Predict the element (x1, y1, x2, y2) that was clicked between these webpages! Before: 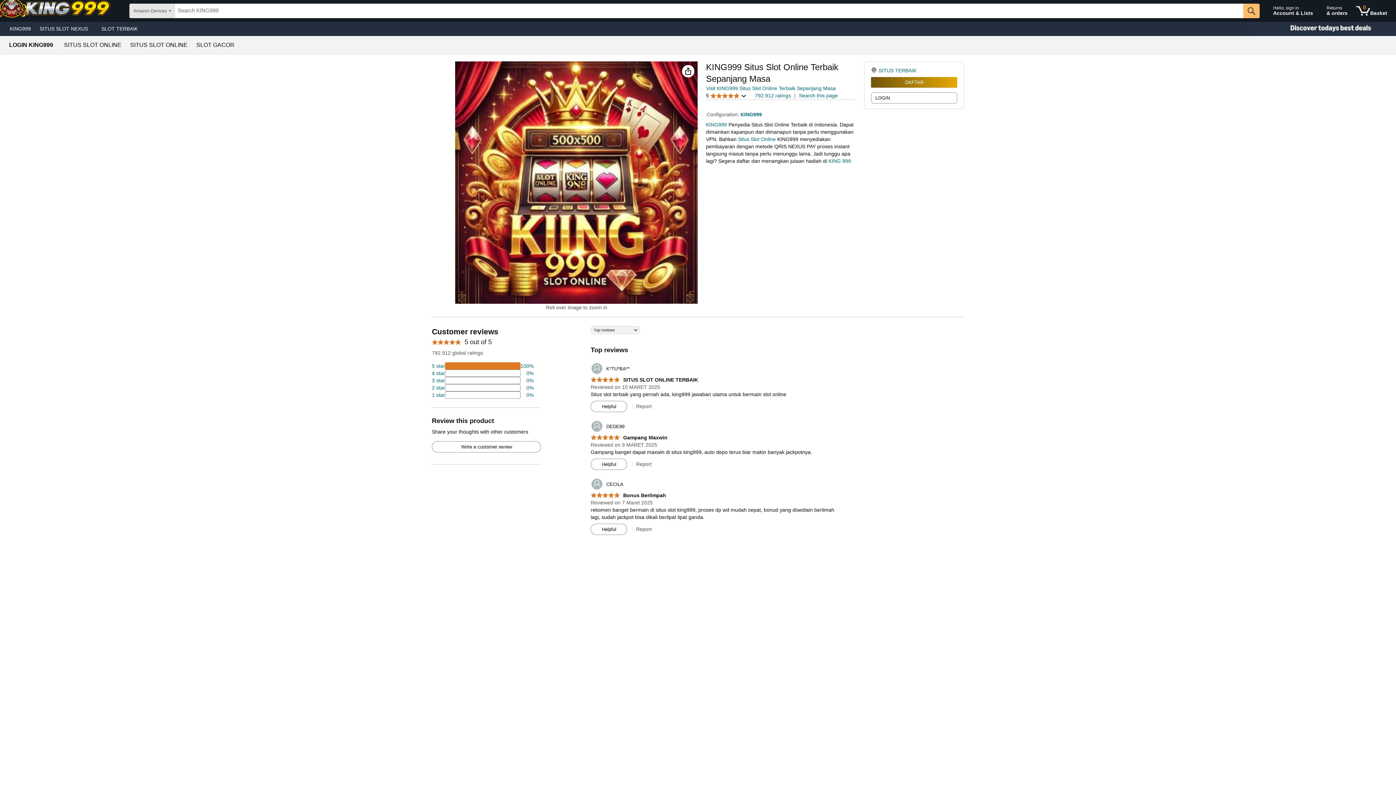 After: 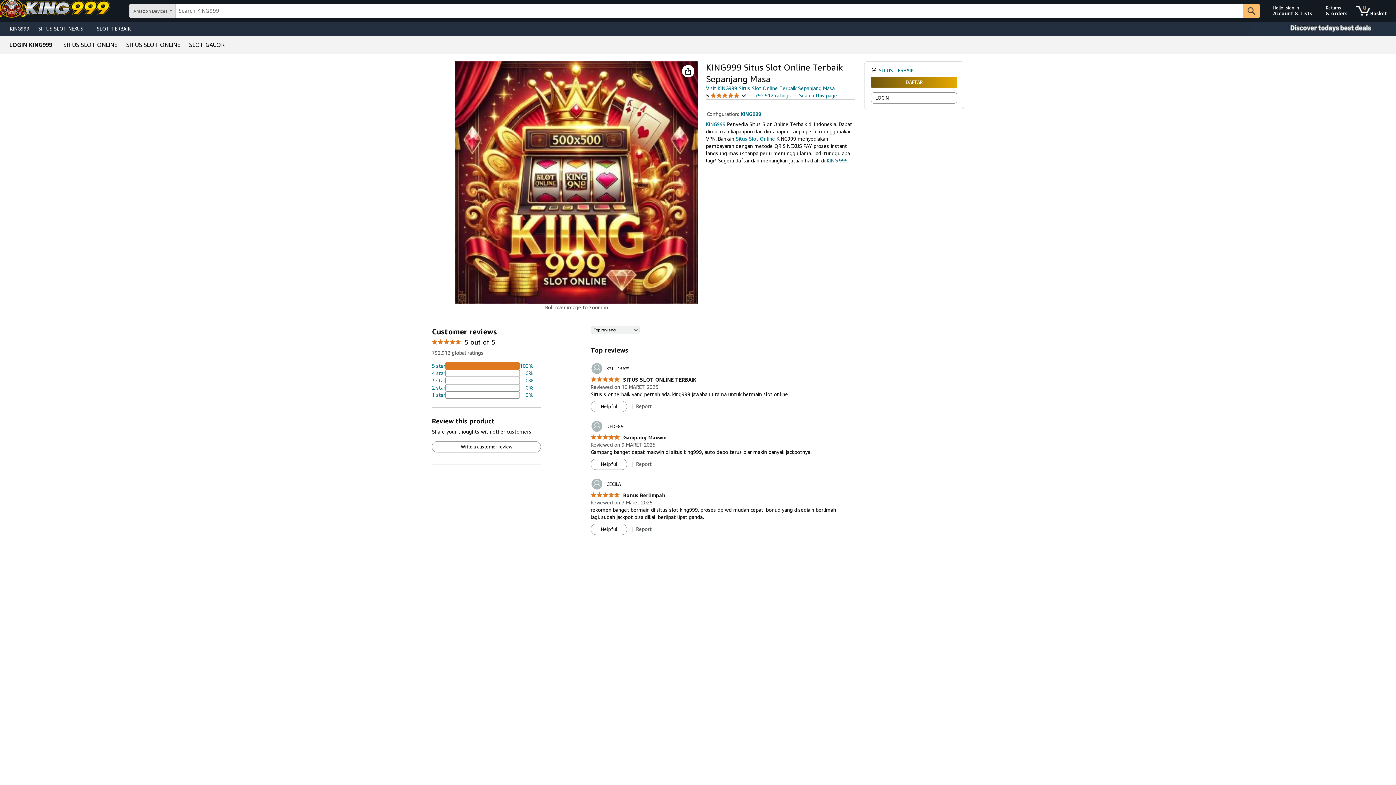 Action: bbox: (130, 42, 187, 48) label: SITUS SLOT ONLINE